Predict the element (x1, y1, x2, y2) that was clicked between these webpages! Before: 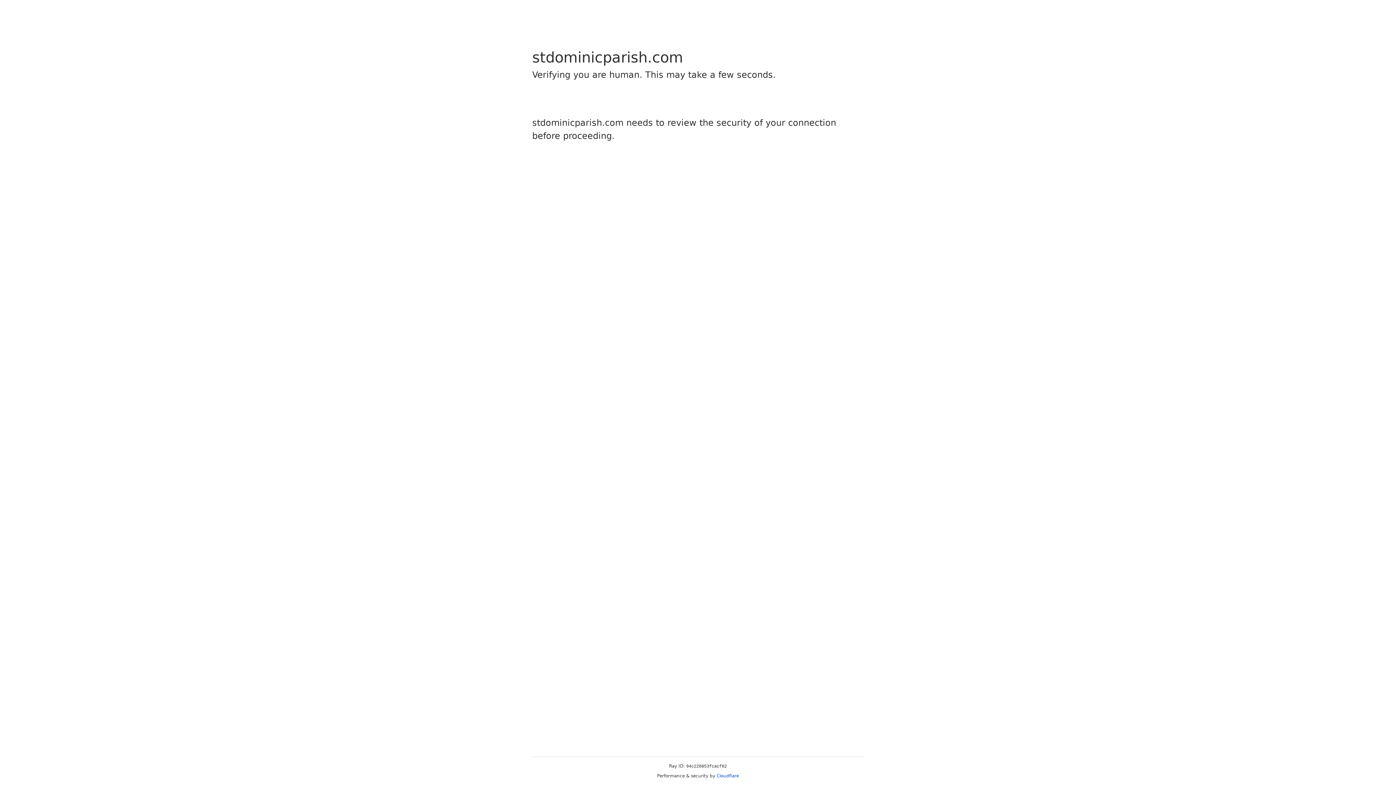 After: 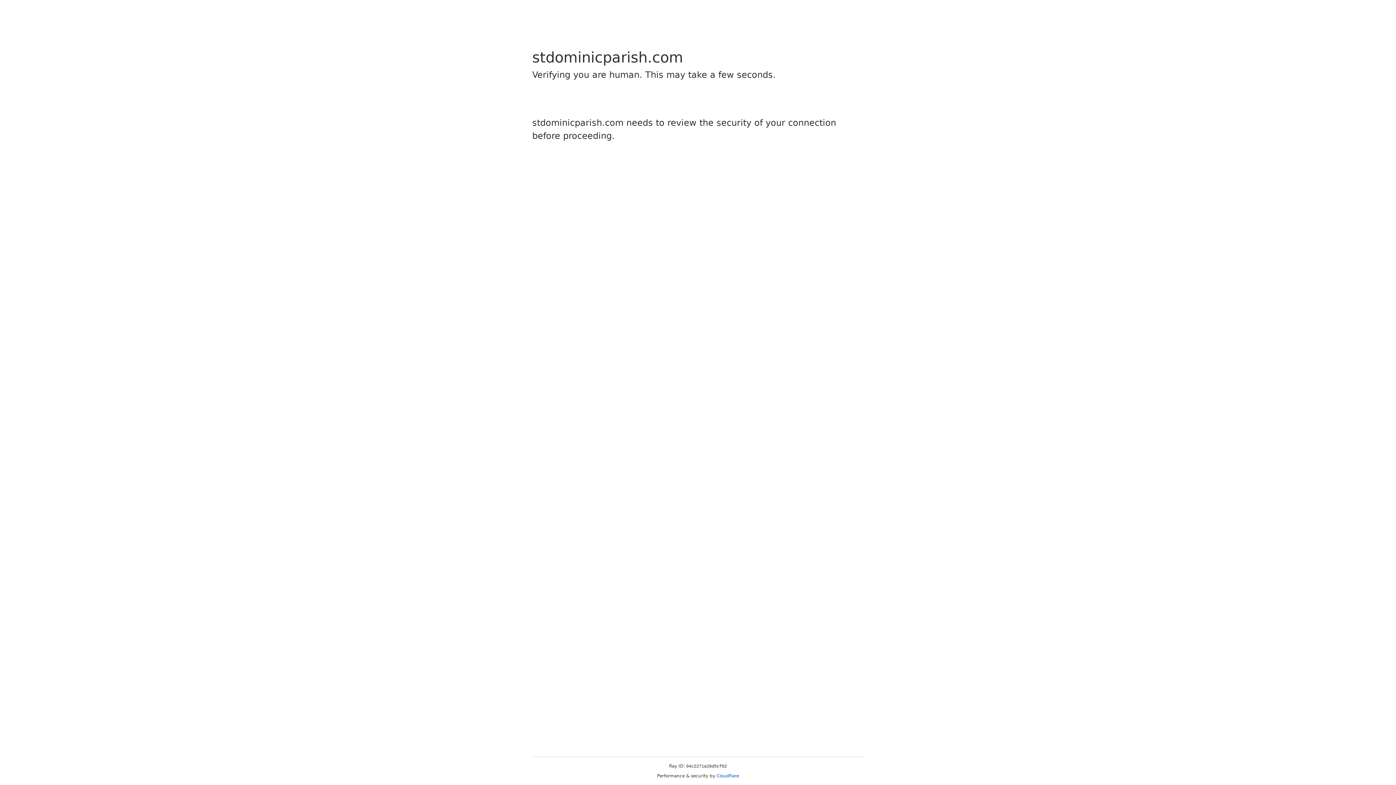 Action: bbox: (716, 773, 739, 778) label: Cloudflare